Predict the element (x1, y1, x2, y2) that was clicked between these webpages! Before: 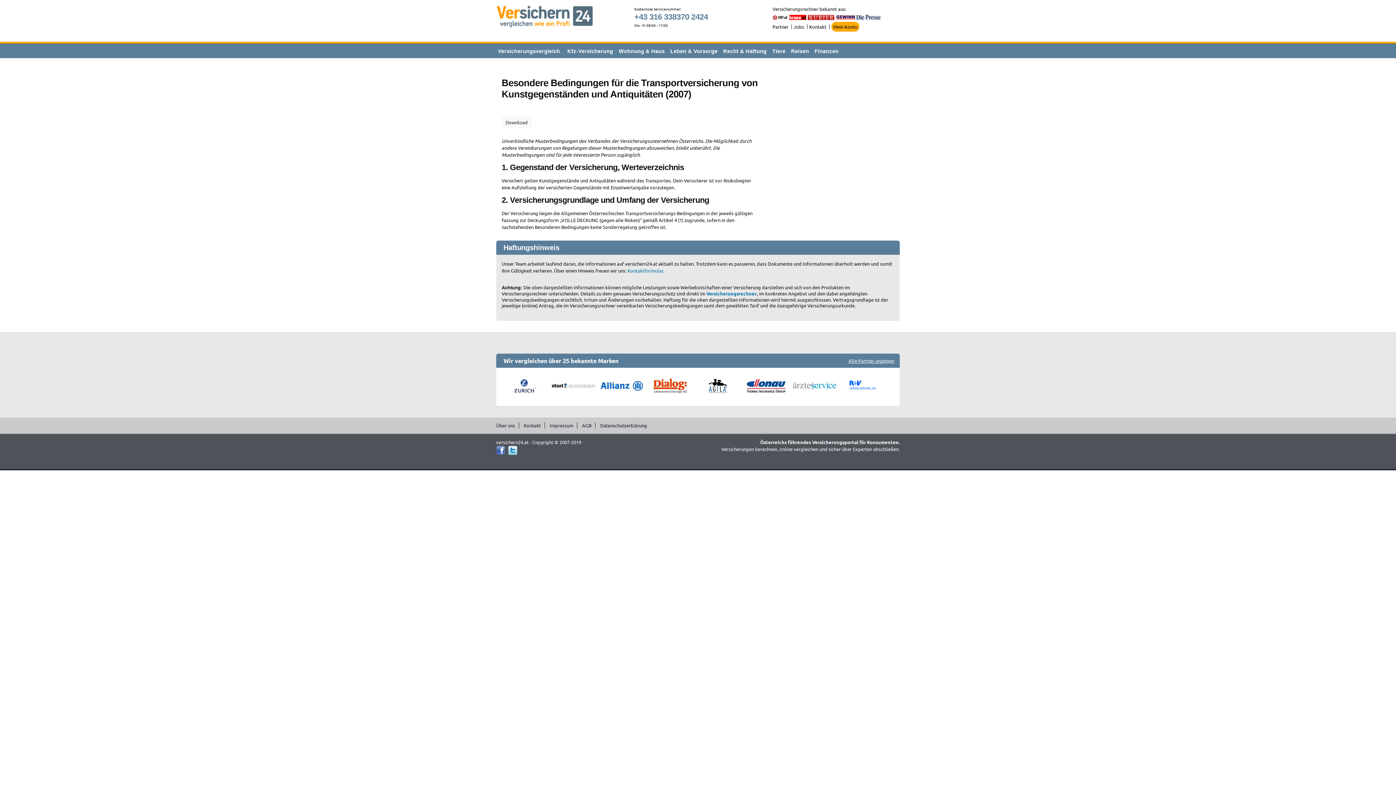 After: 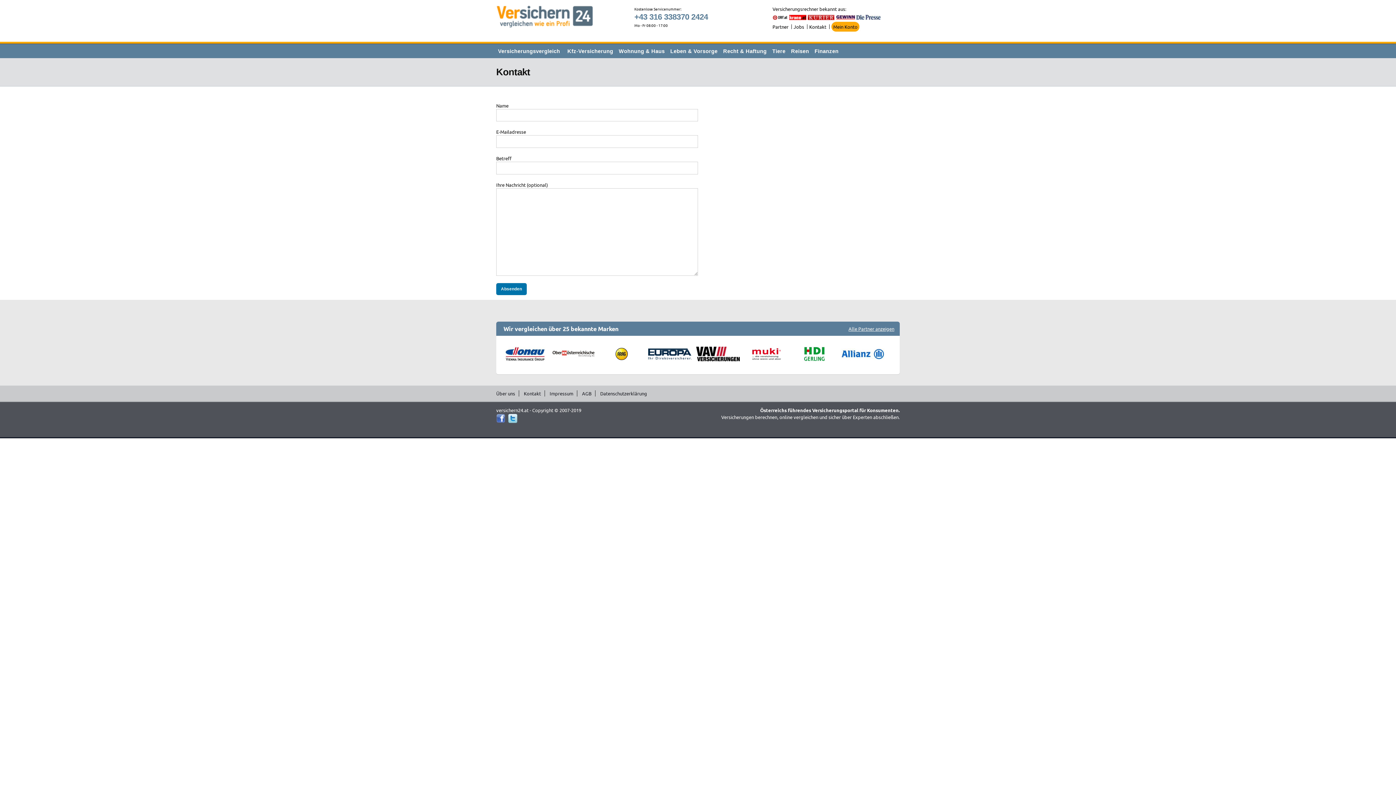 Action: bbox: (627, 267, 663, 273) label: Kontaktformular